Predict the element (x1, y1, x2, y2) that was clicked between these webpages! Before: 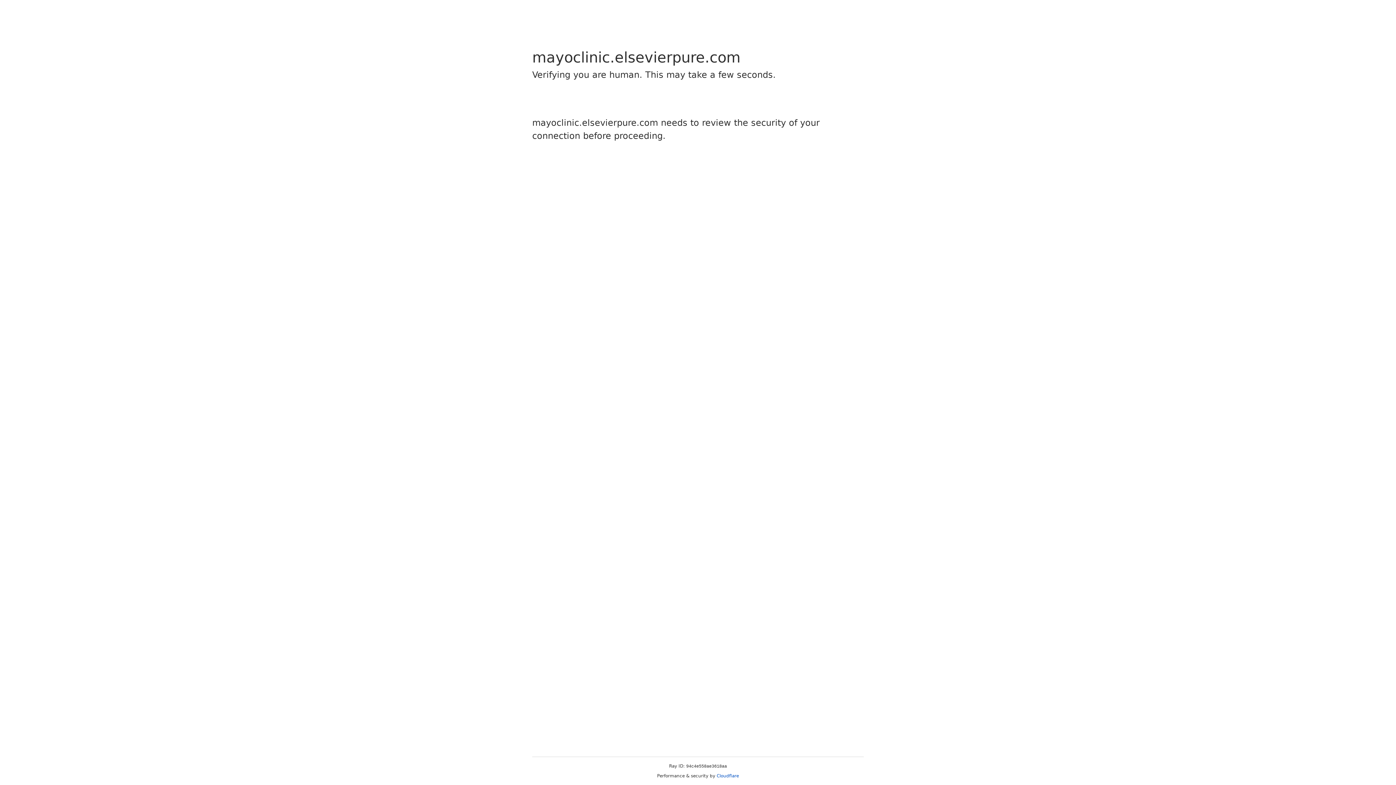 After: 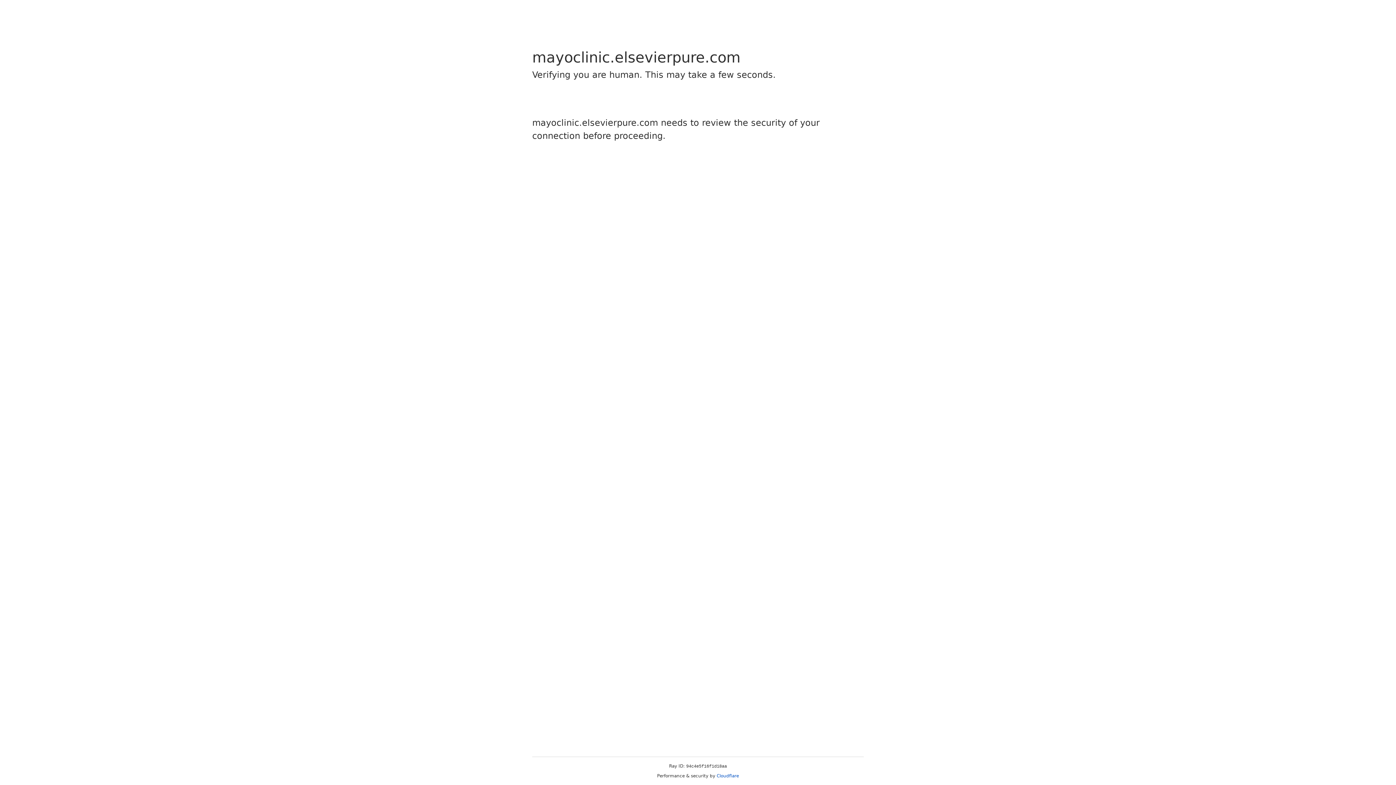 Action: bbox: (716, 773, 739, 778) label: Cloudflare